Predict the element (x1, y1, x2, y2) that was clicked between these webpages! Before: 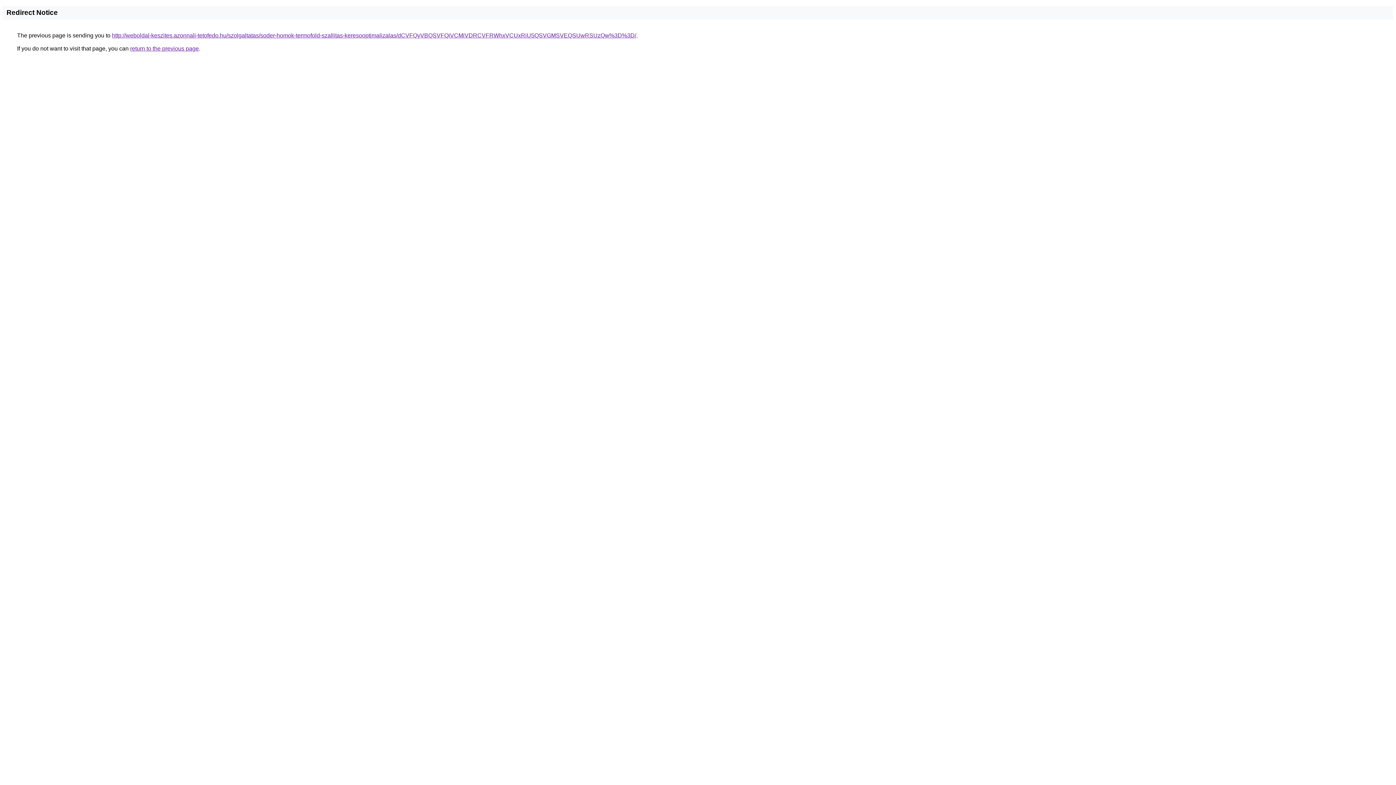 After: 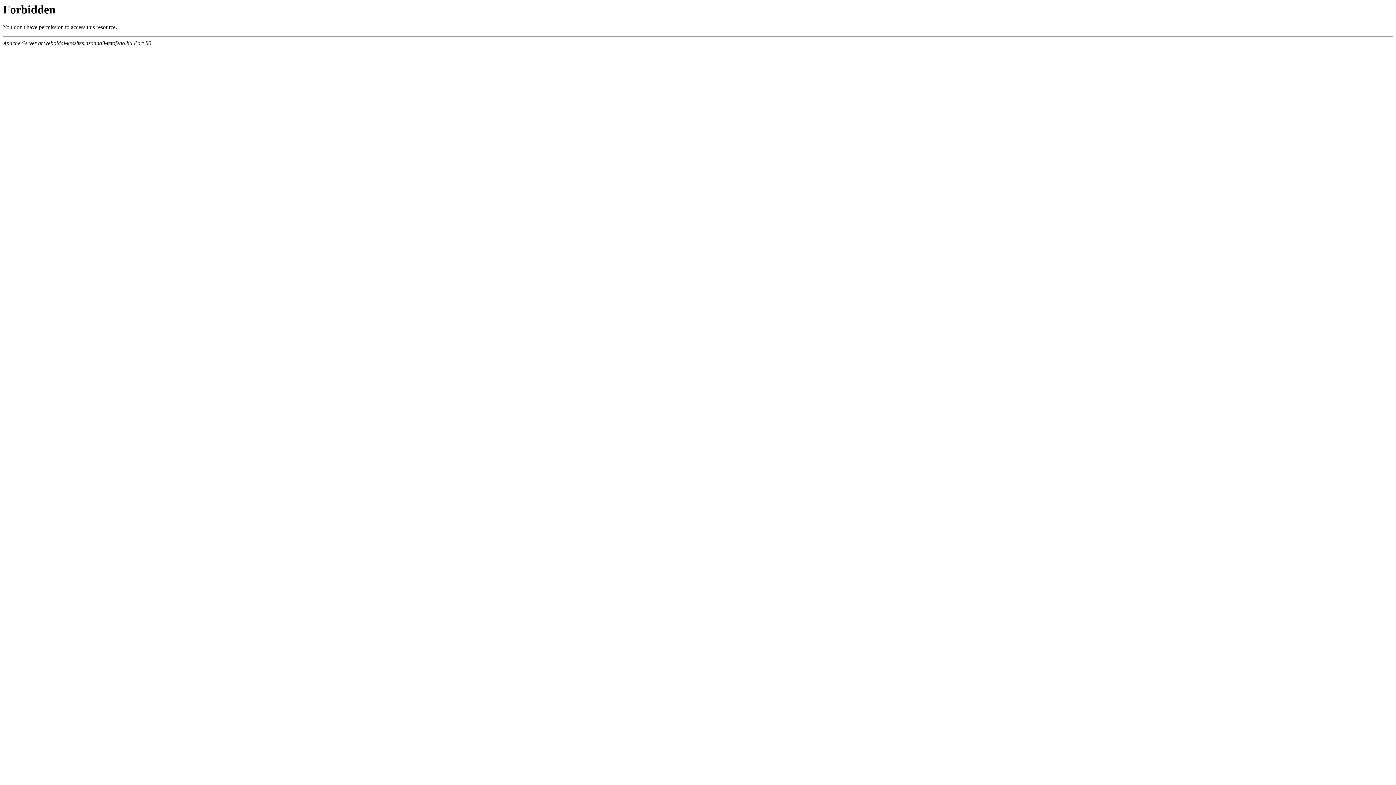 Action: bbox: (112, 32, 636, 38) label: http://weboldal-keszites.azonnali-tetofedo.hu/szolgaltatas/soder-homok-termofold-szallitas-keresooptimalizalas/dCVFQyVBQSVFQiVCMiVDRCVFRWhxVCUxRiU5QSVGMSVEQSUwRSUzQw%3D%3D/